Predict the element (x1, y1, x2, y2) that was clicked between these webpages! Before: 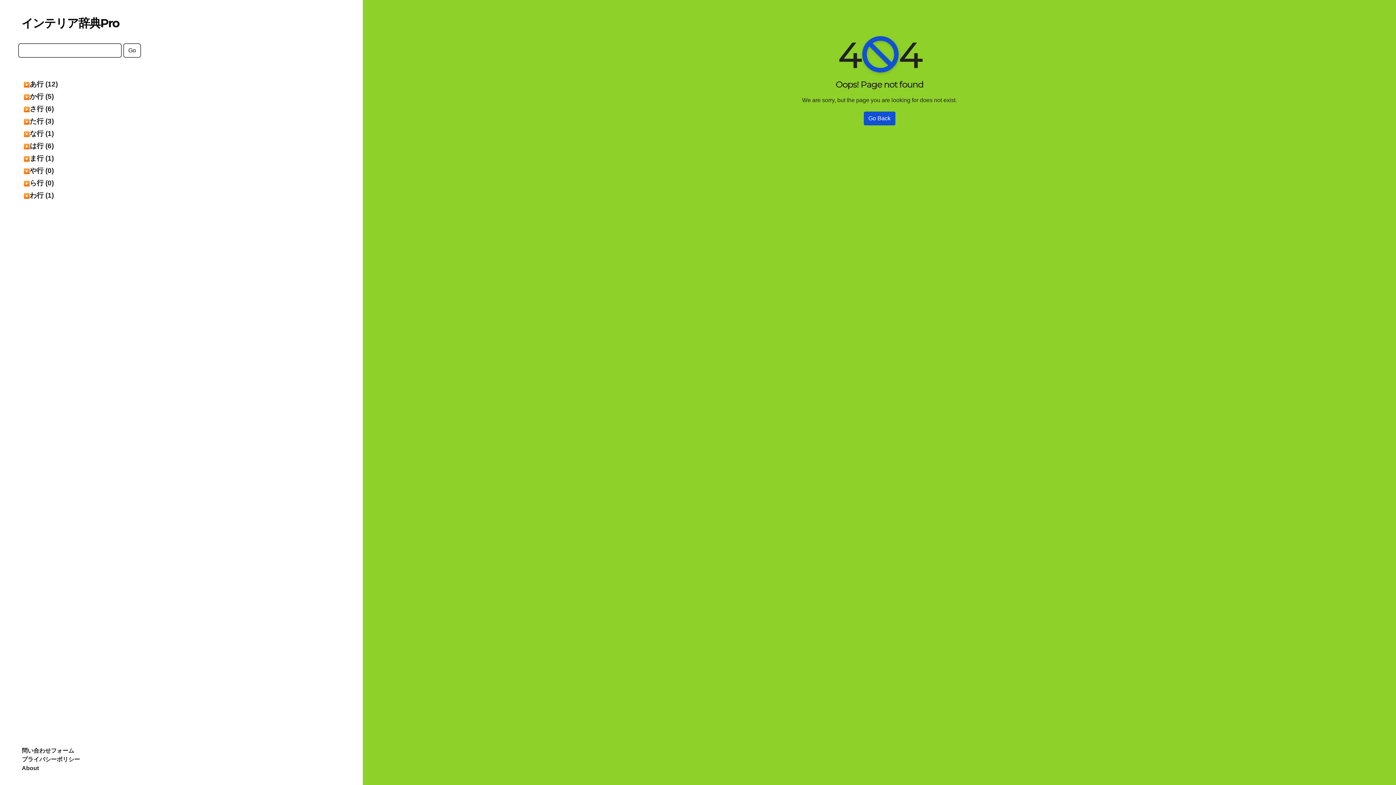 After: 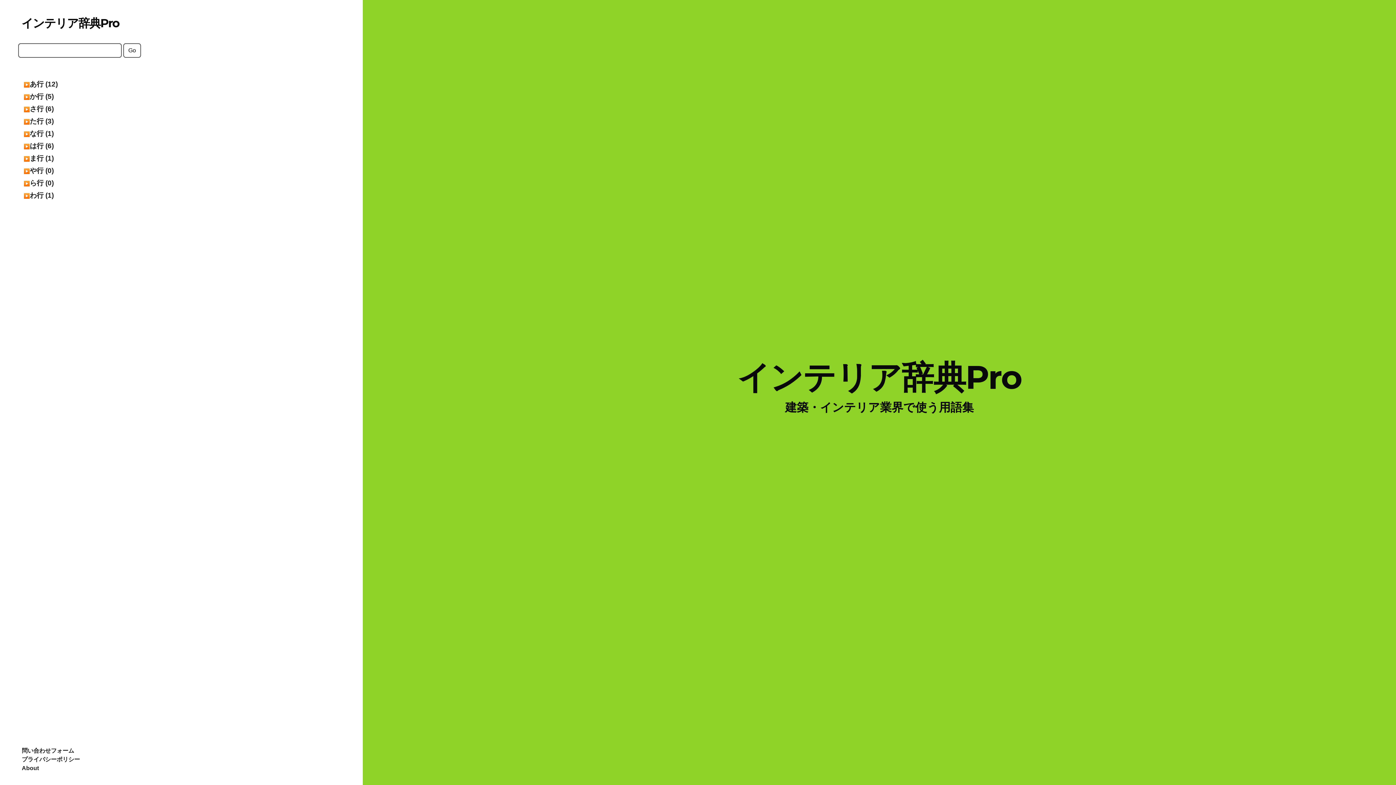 Action: bbox: (21, 16, 119, 30) label: インテリア辞典Pro